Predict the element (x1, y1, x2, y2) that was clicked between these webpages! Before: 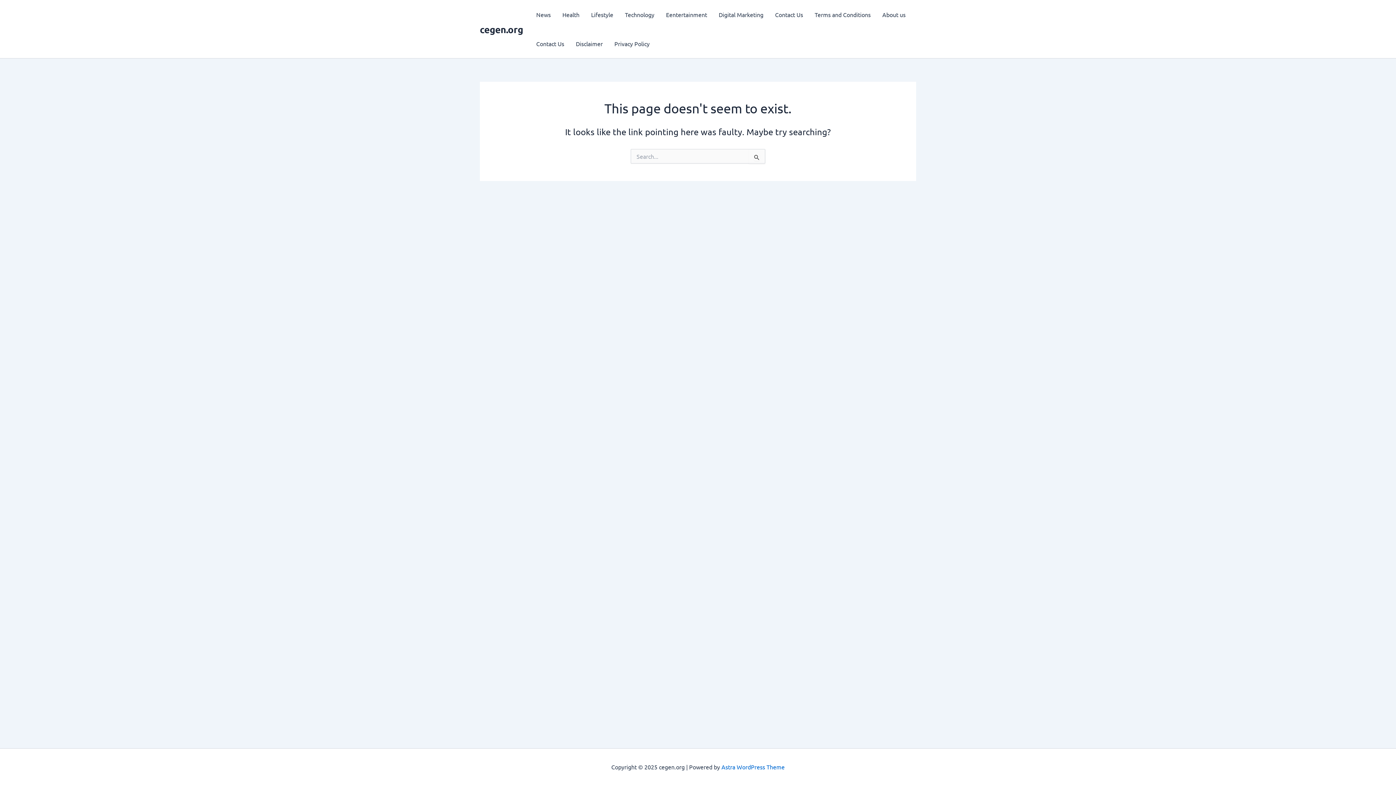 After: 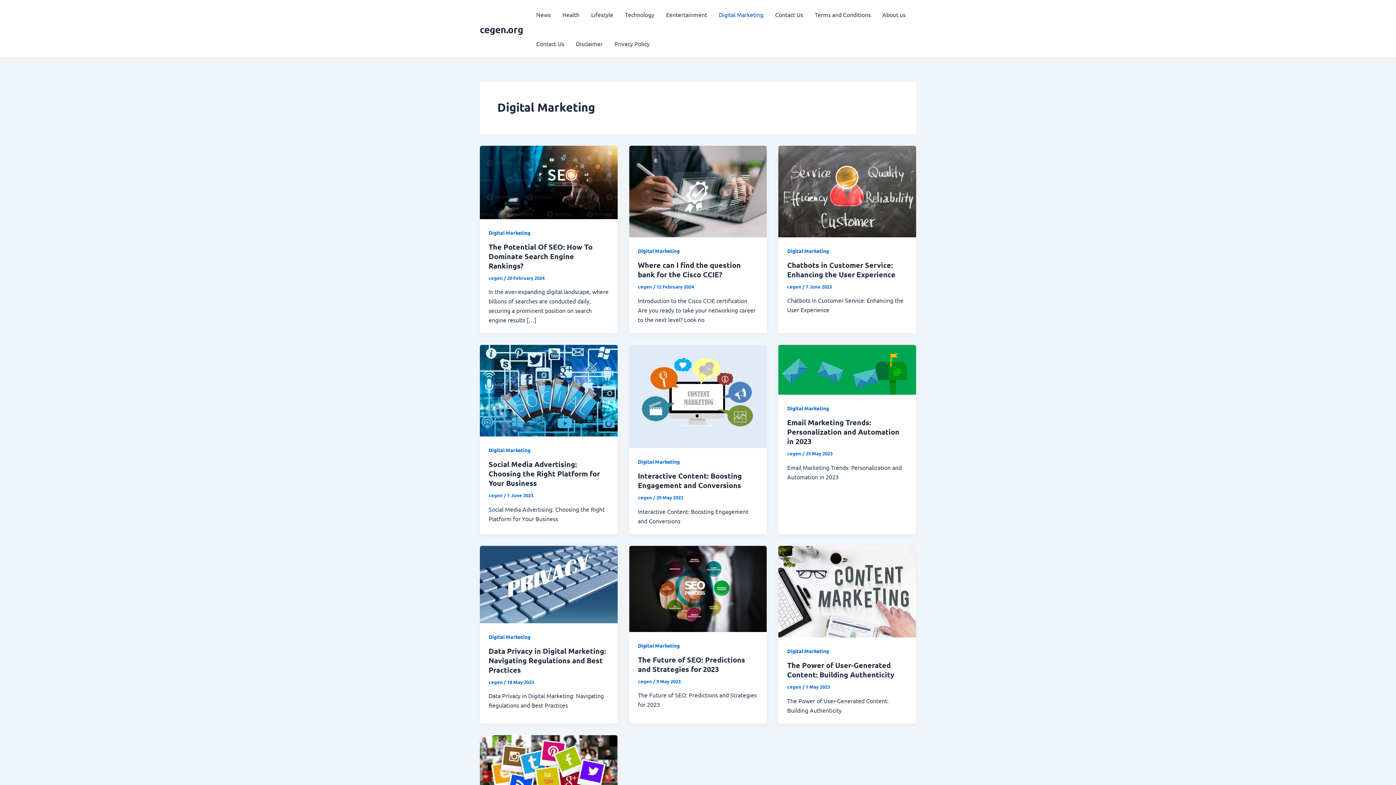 Action: bbox: (713, 0, 769, 29) label: Digital Marketing